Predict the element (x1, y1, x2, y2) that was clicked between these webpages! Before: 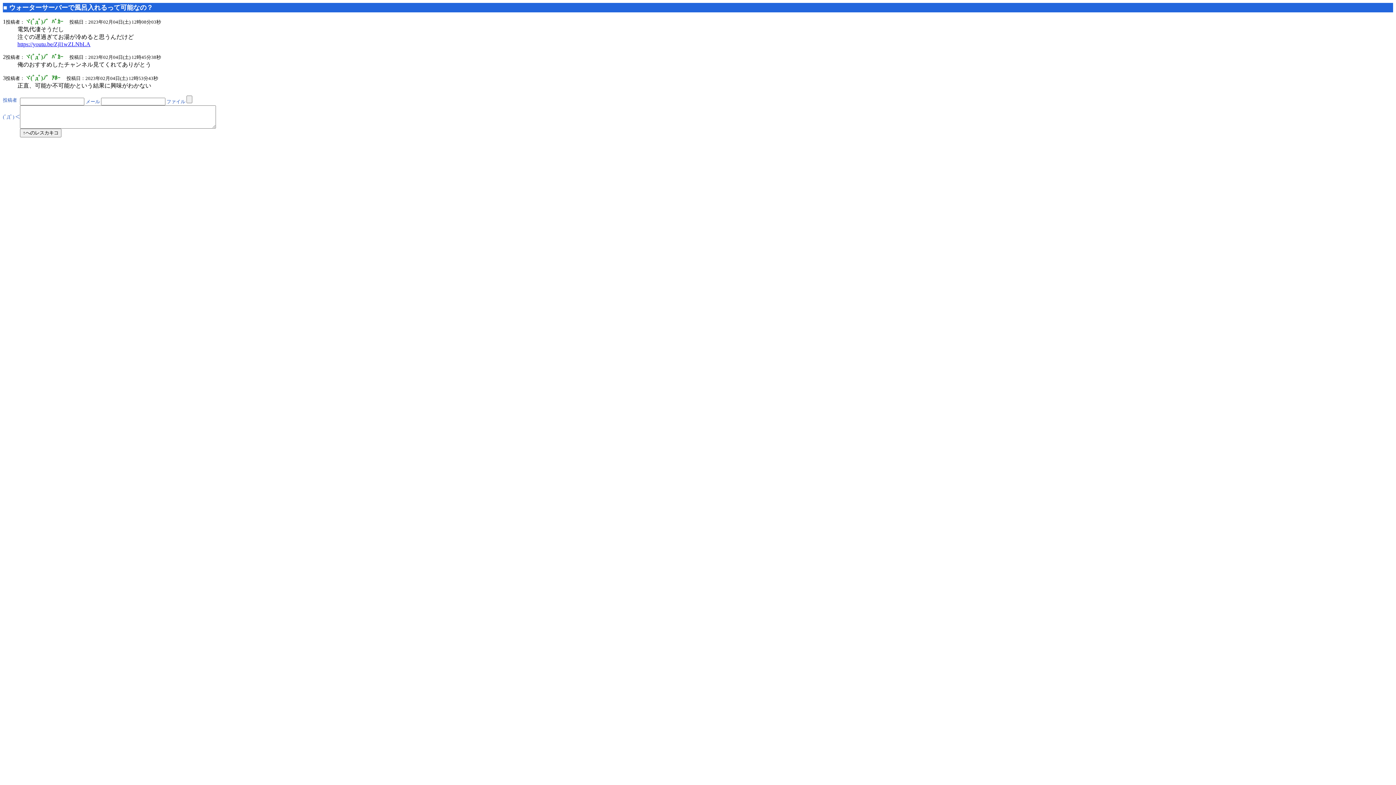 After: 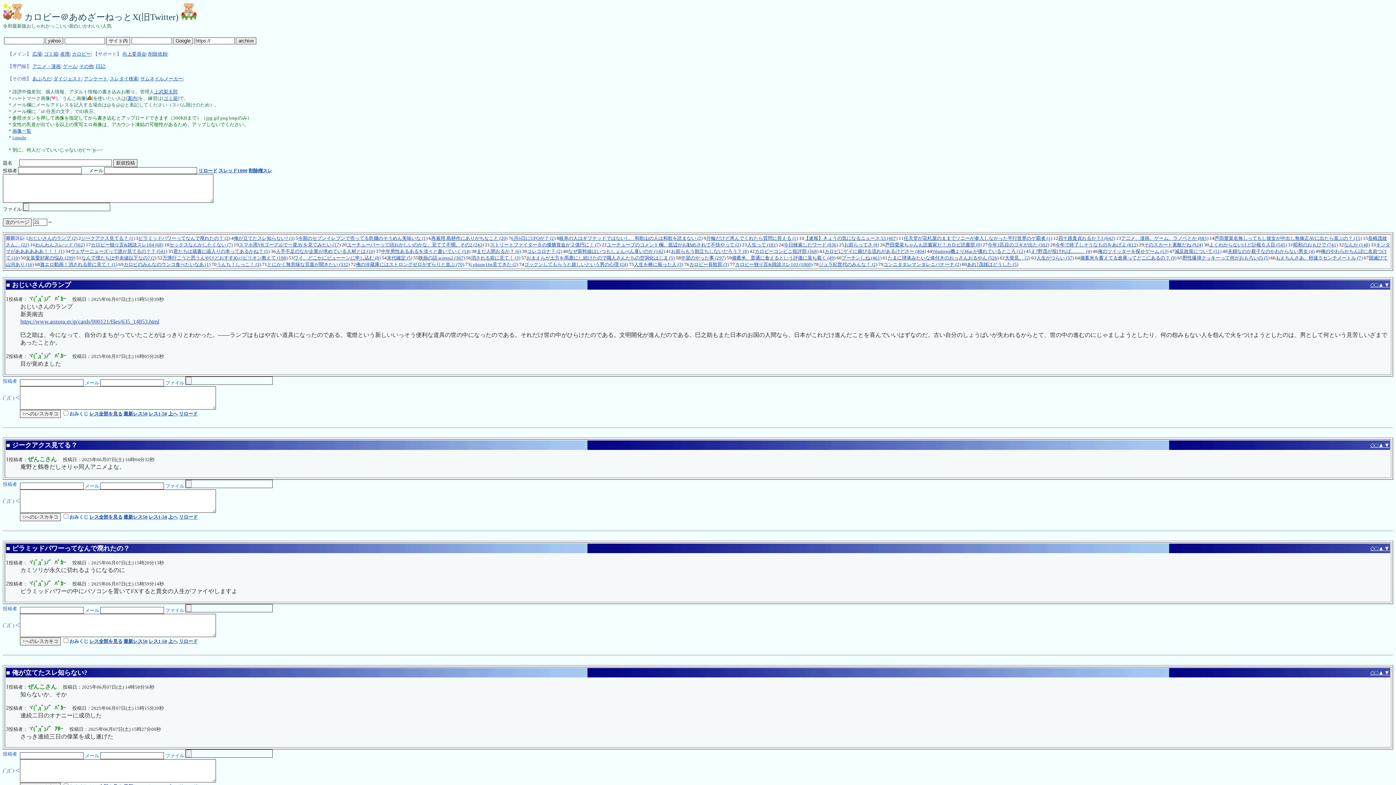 Action: label: ■ bbox: (3, 4, 7, 11)